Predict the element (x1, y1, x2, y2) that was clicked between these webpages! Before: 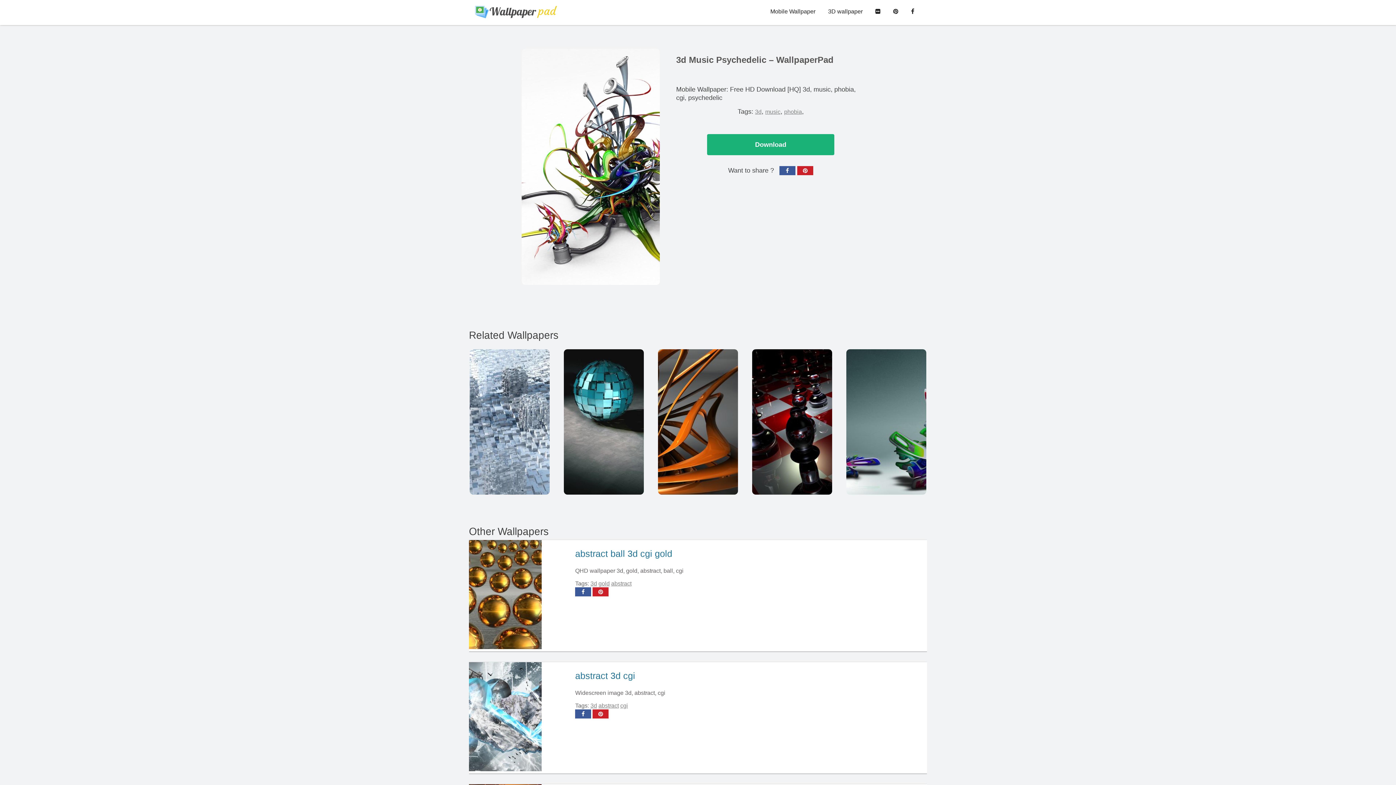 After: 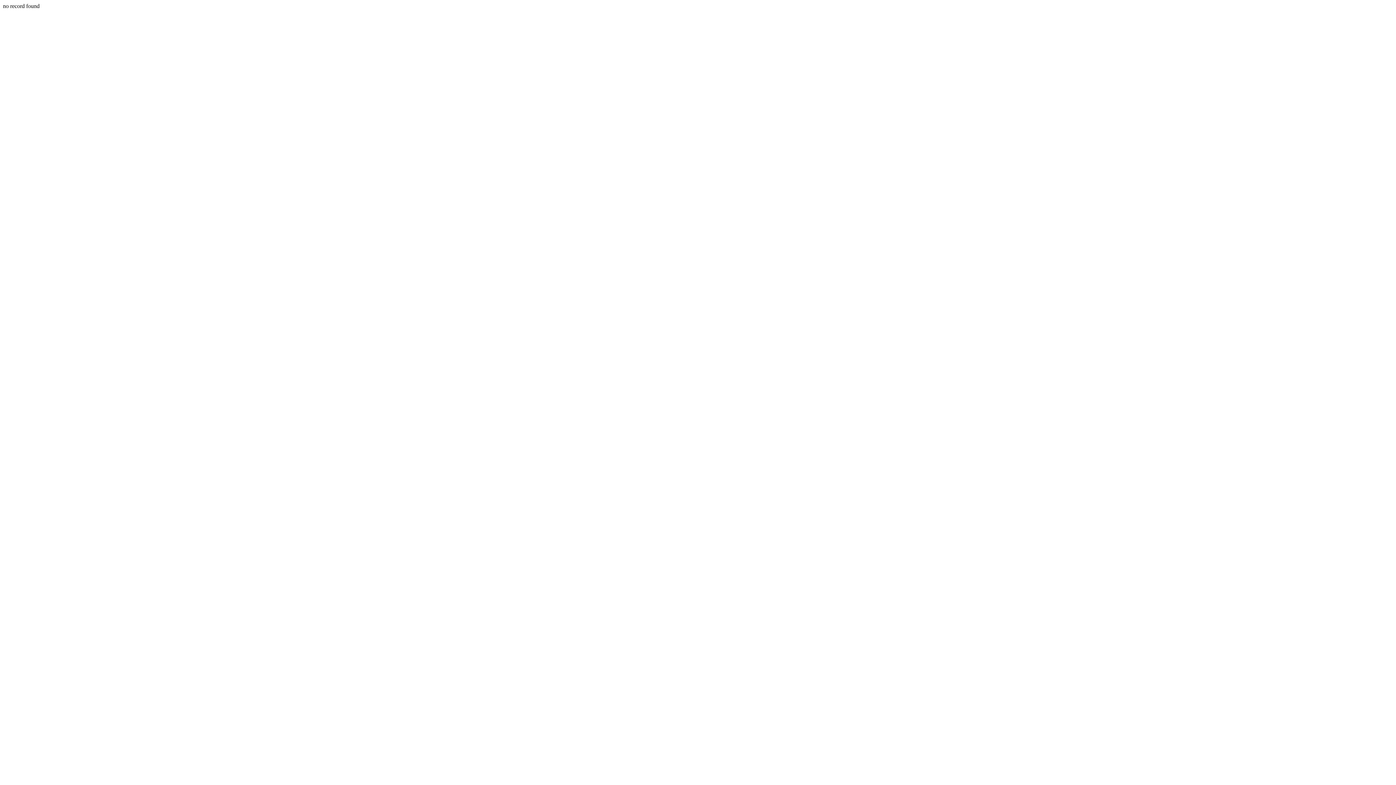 Action: bbox: (822, 7, 868, 16) label: 3D wallpaper